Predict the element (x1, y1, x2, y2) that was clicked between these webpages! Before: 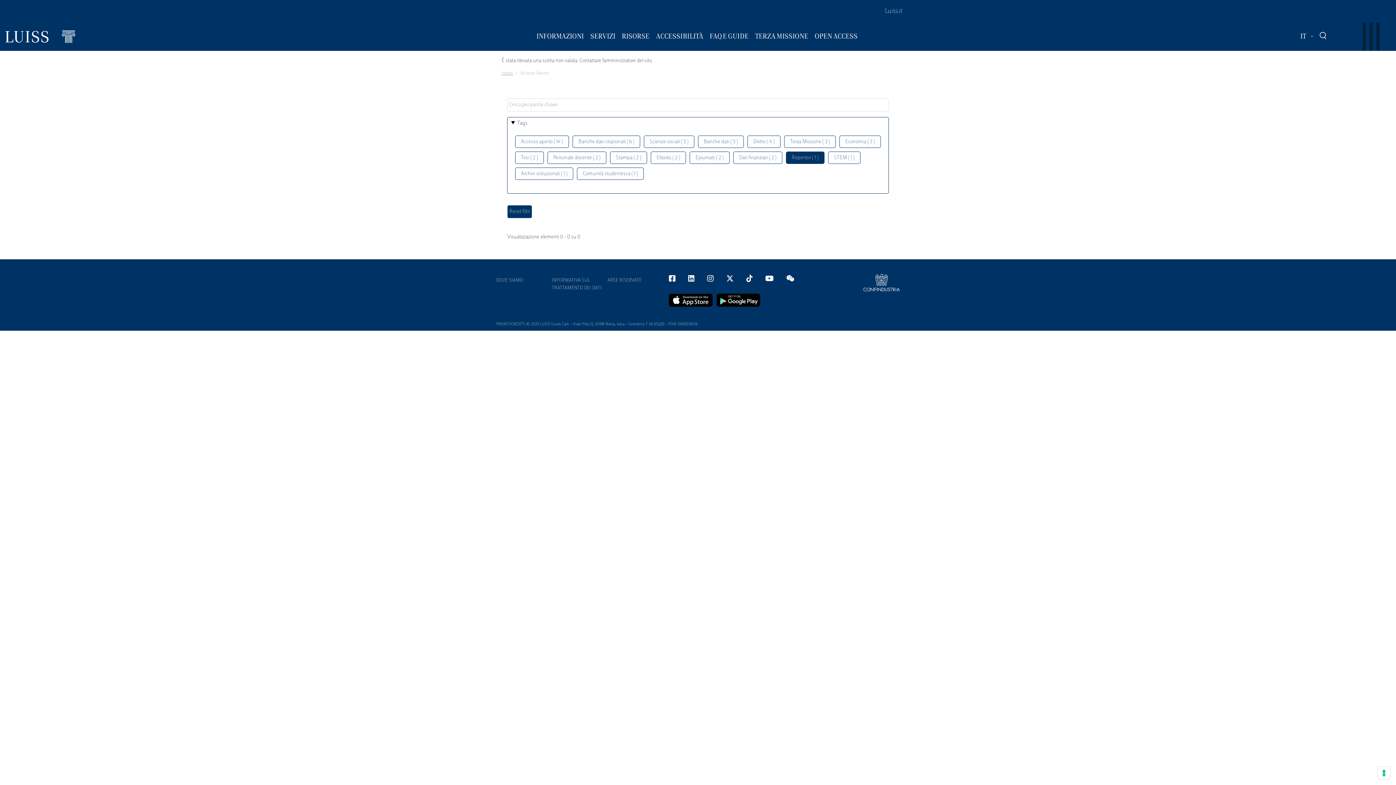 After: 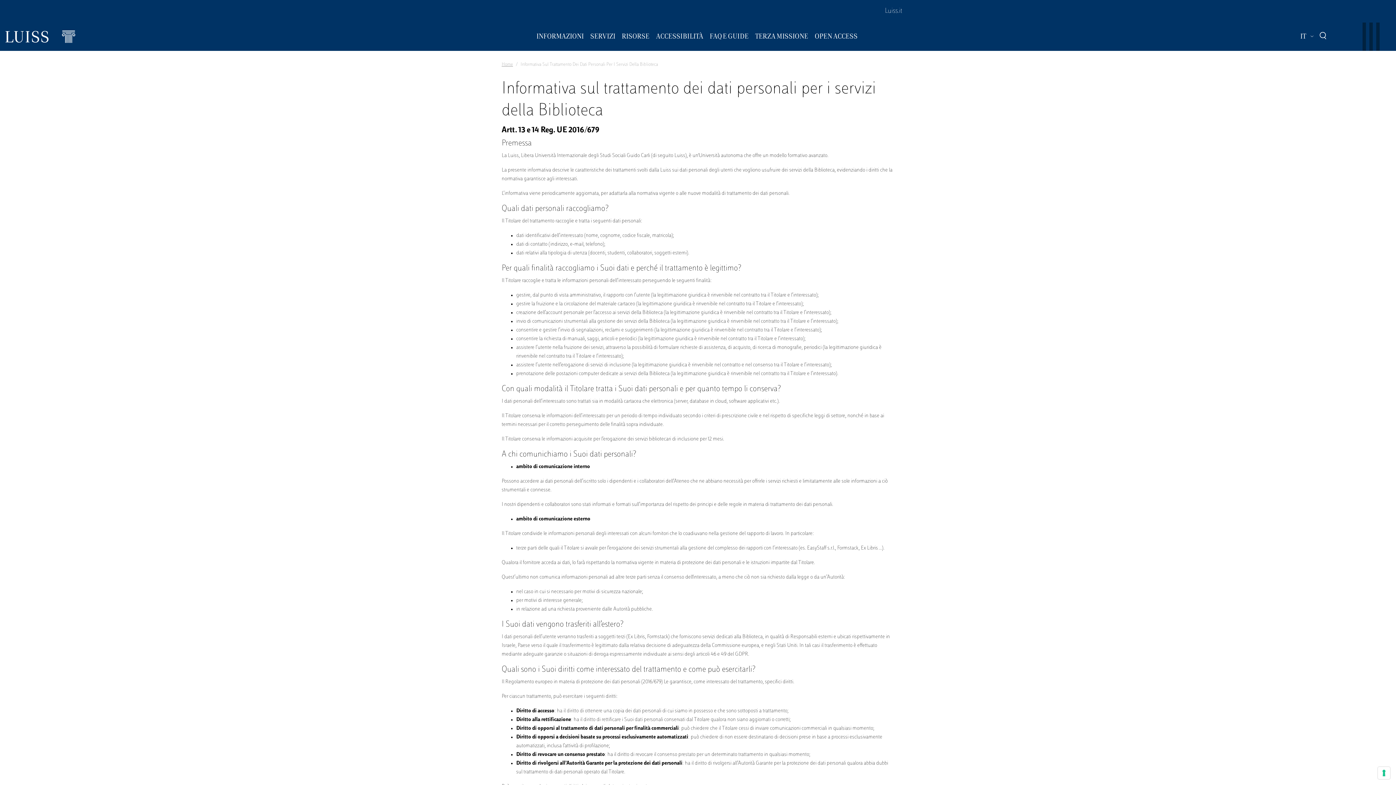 Action: label: INFORMATIVA SUL TRATTAMENTO DEI DATI bbox: (552, 274, 602, 295)